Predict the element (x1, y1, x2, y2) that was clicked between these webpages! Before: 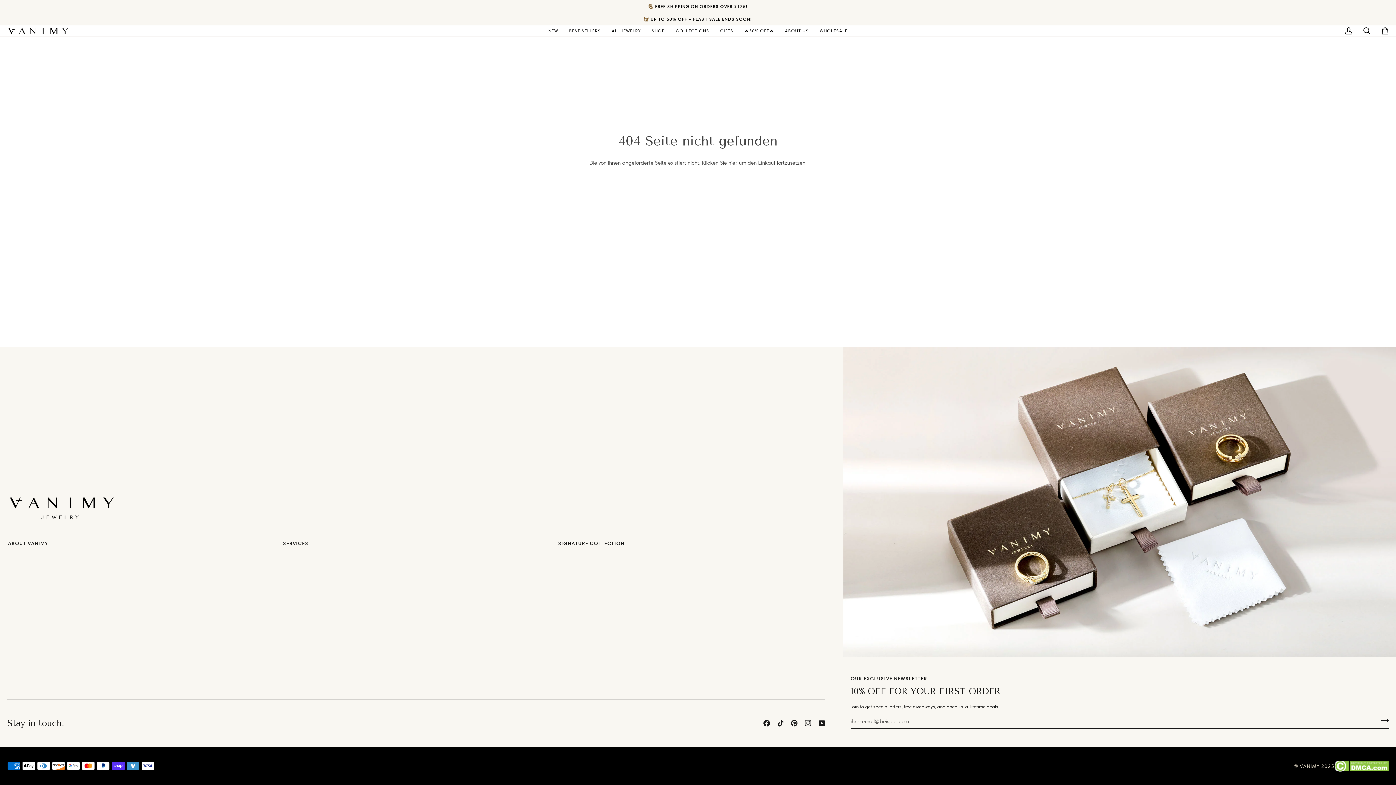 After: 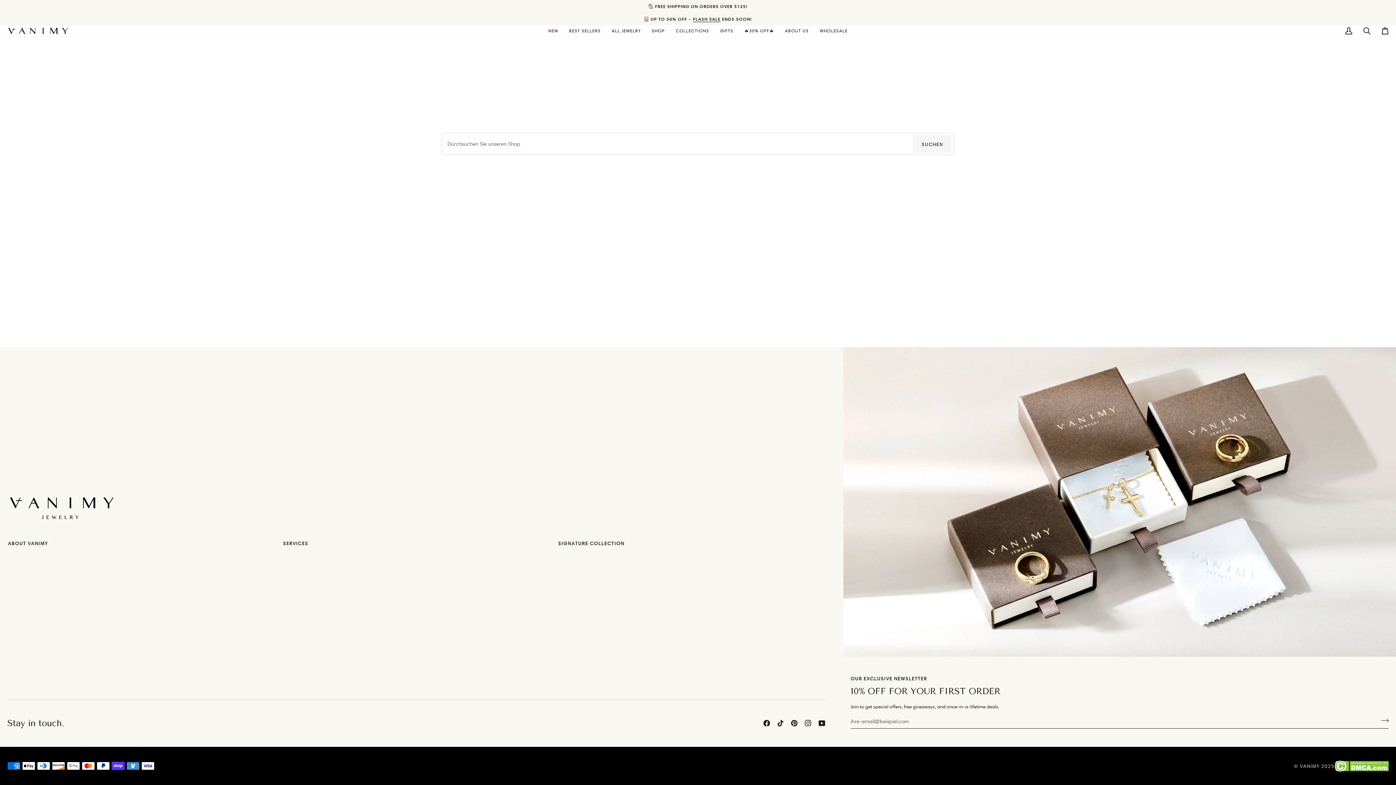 Action: label: Suchen bbox: (1358, 25, 1376, 36)